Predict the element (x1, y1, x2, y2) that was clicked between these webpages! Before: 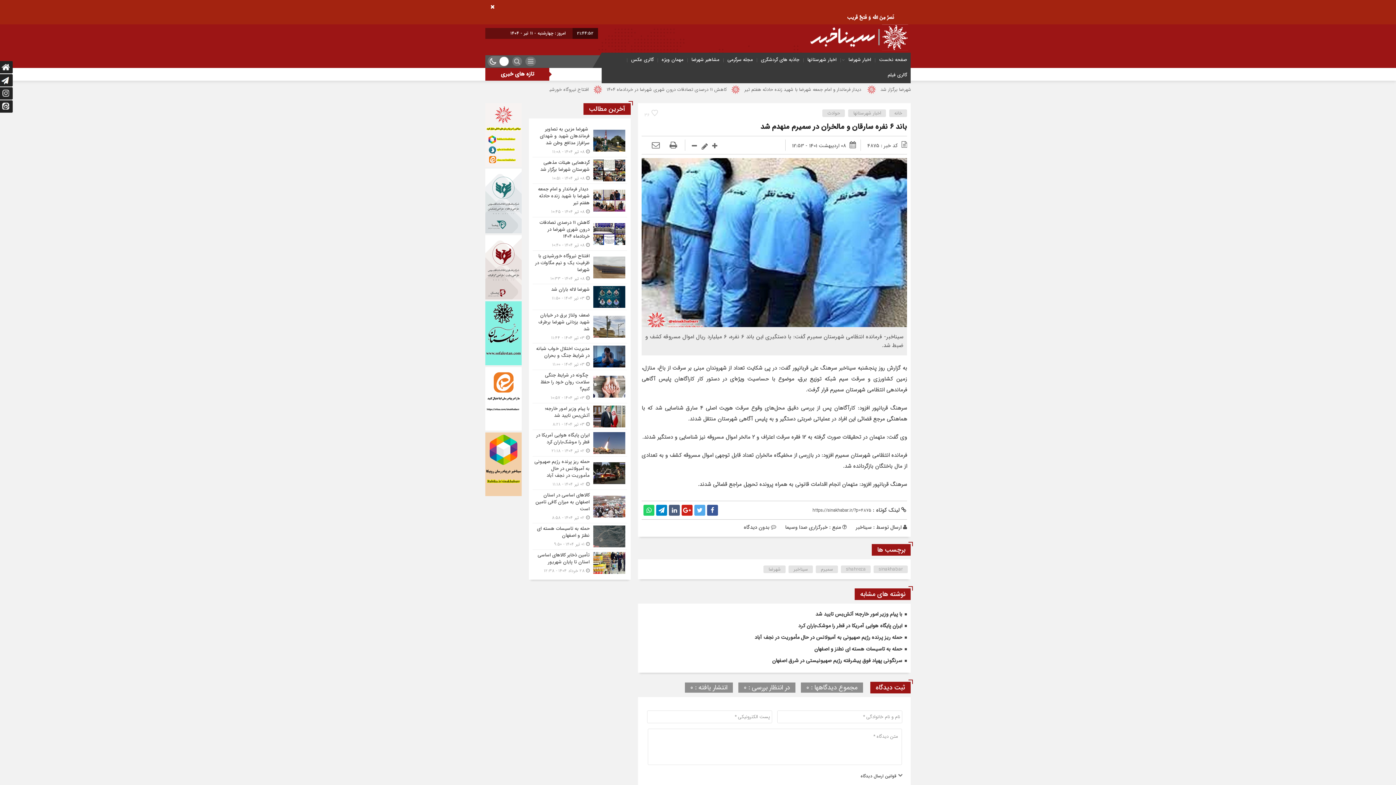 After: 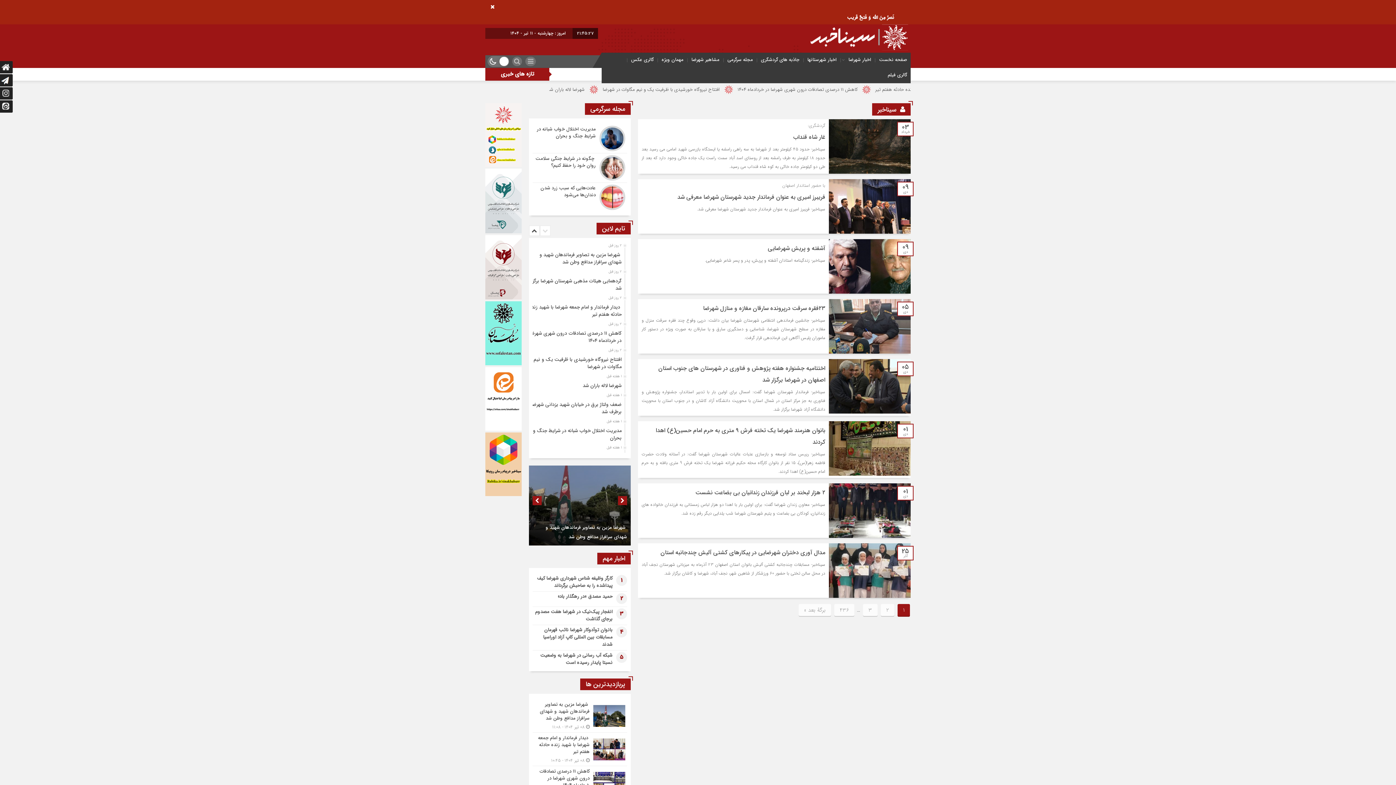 Action: bbox: (856, 523, 872, 531) label: سیناخبر